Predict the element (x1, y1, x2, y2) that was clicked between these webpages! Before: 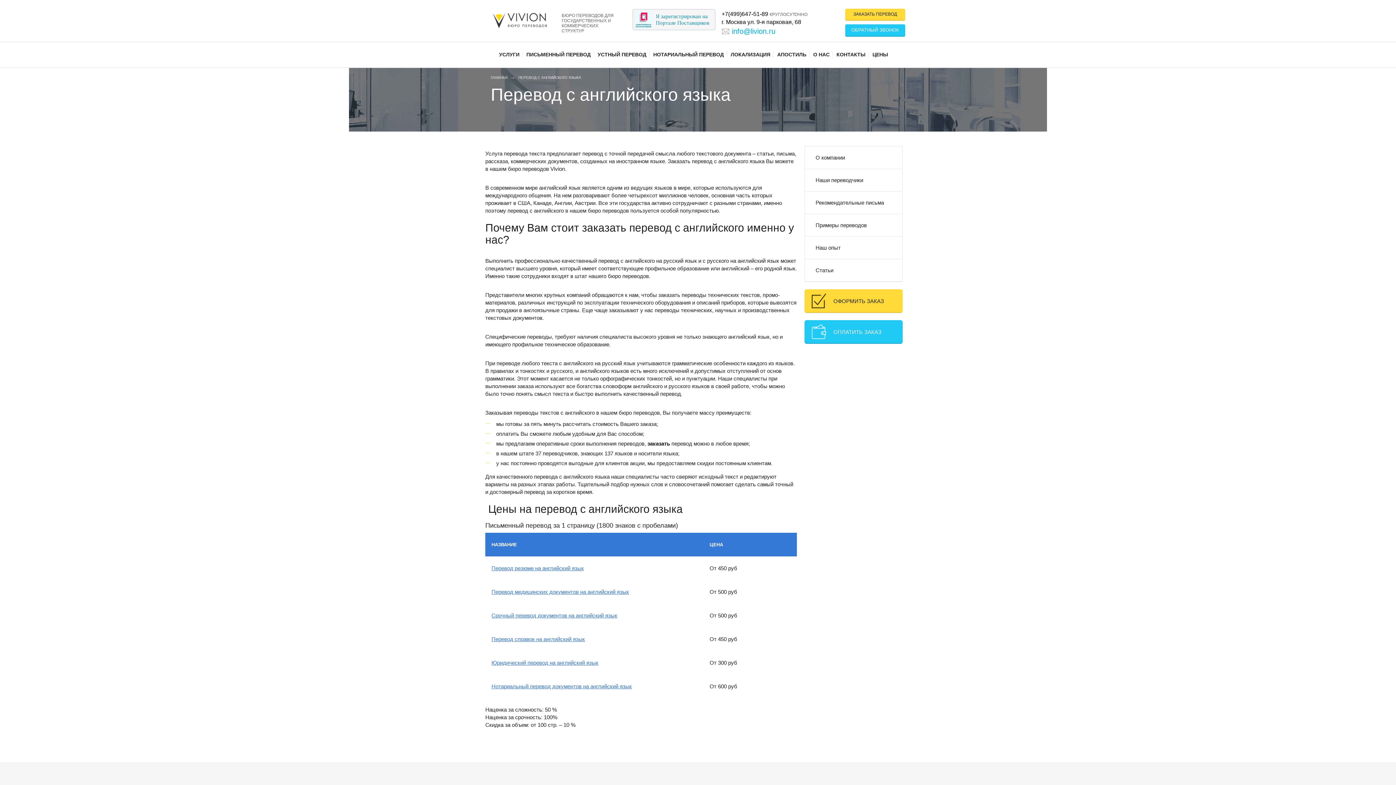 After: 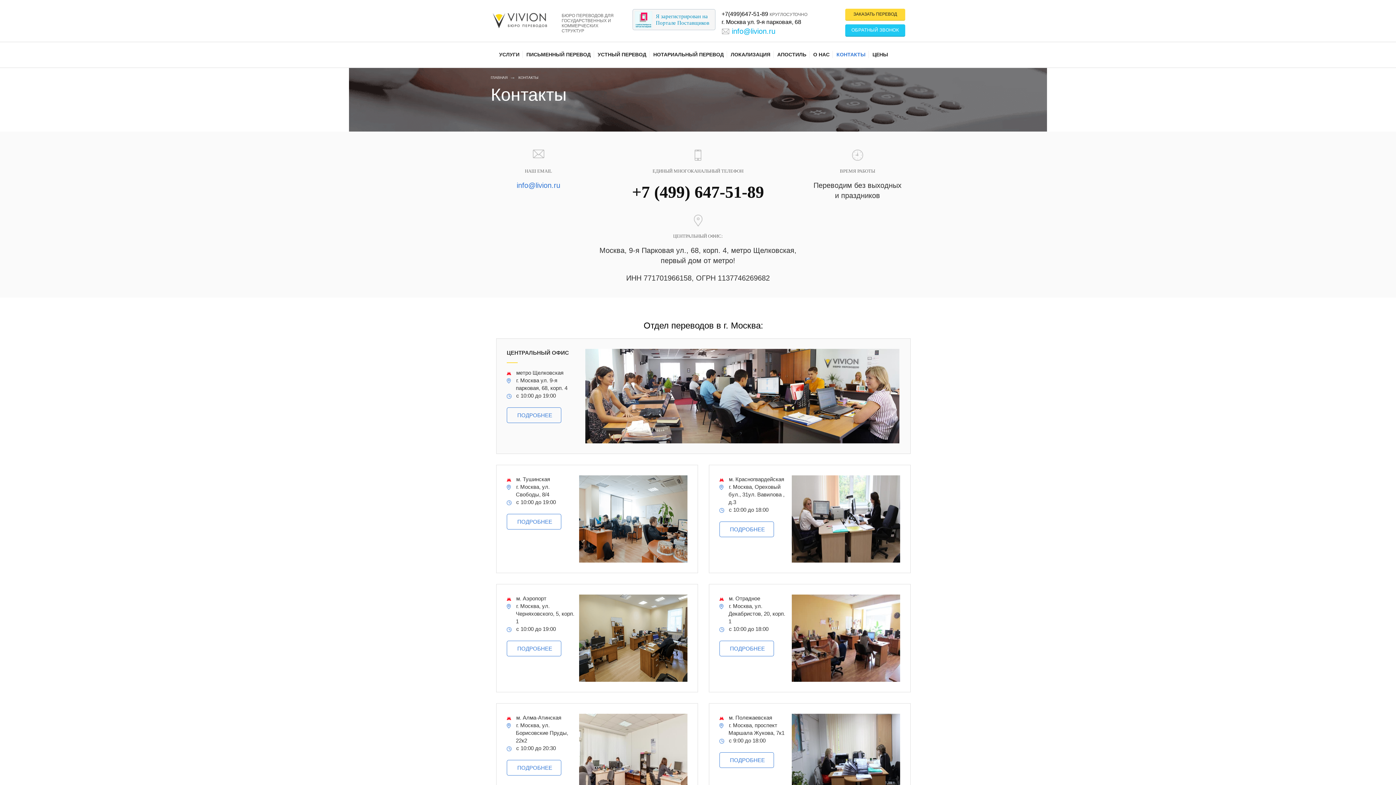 Action: label: КОНТАКТЫ bbox: (833, 50, 868, 58)